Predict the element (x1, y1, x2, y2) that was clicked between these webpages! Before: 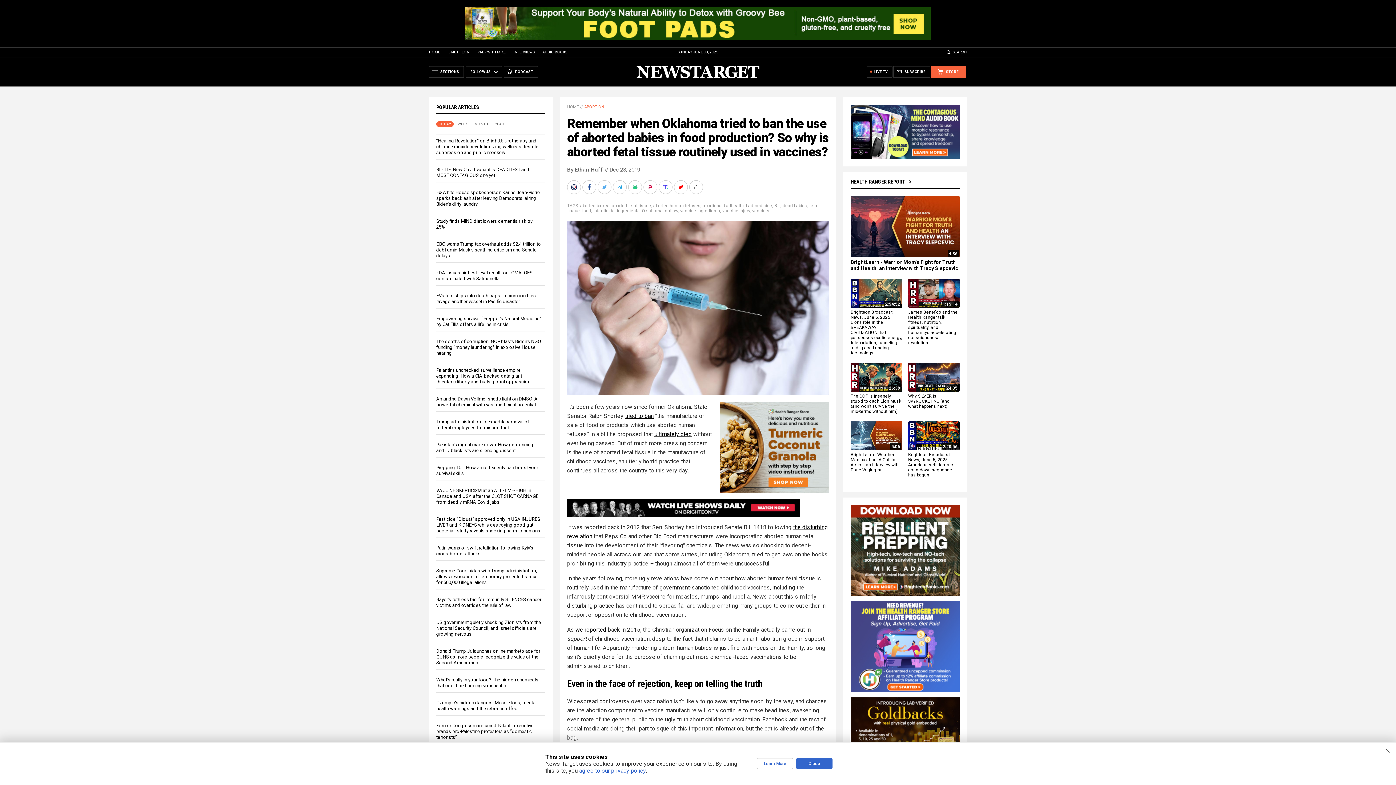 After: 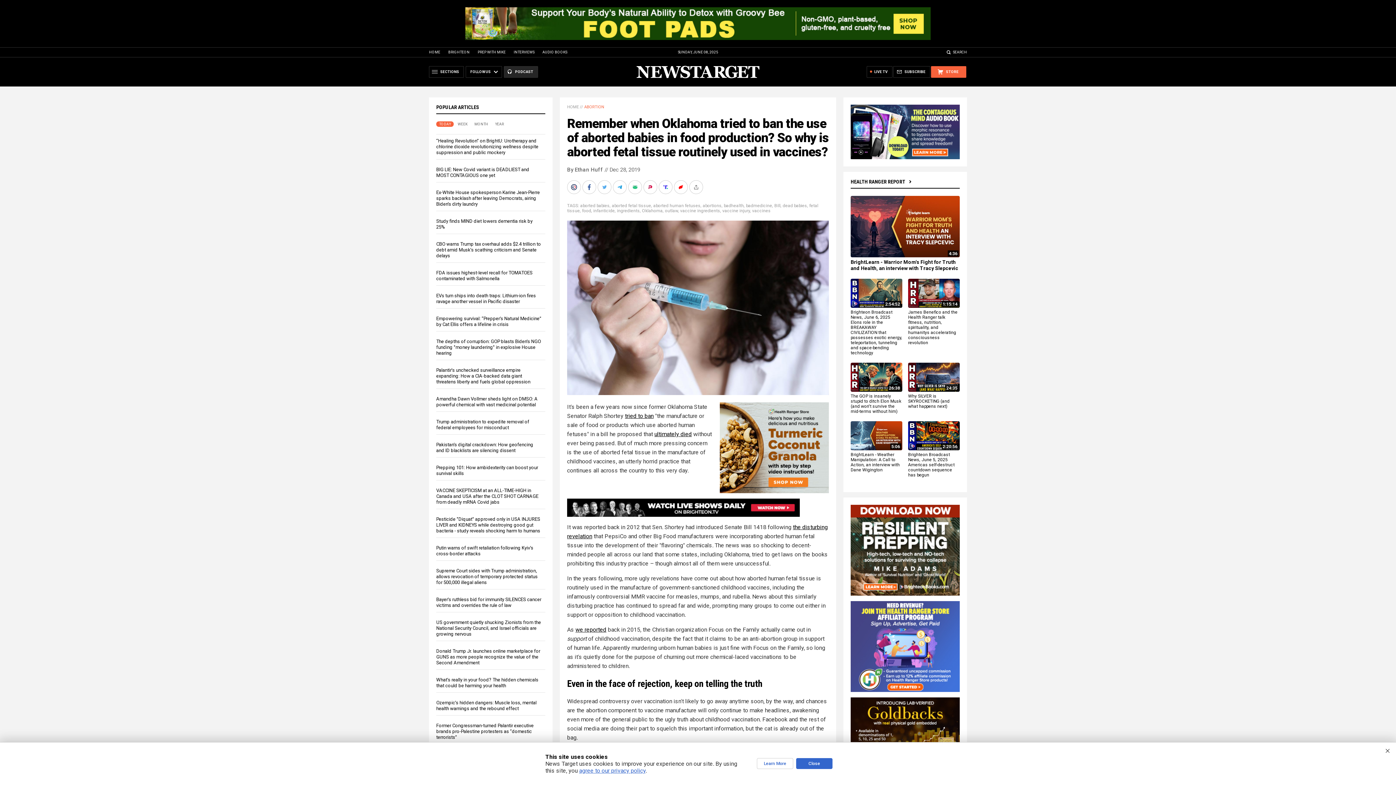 Action: bbox: (504, 66, 538, 77) label: PODCAST